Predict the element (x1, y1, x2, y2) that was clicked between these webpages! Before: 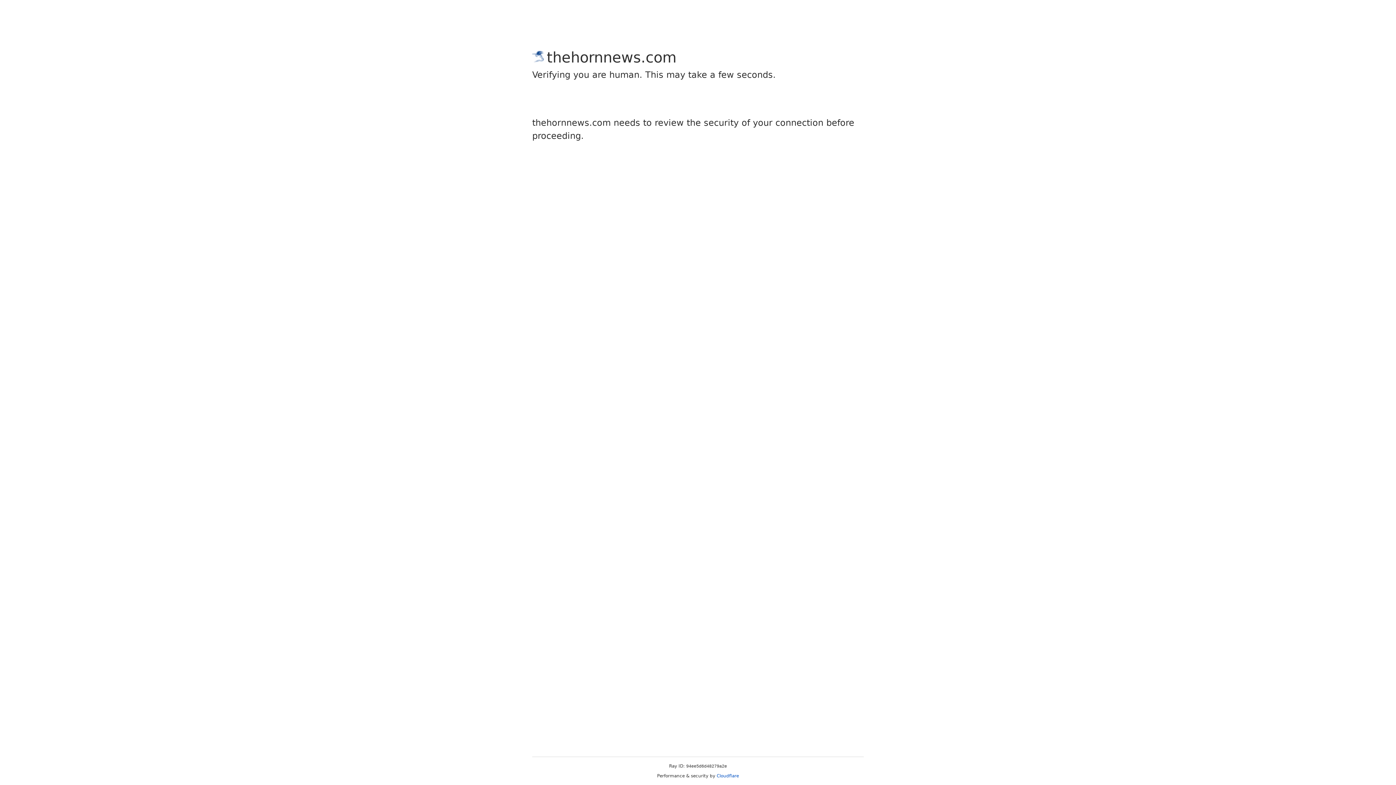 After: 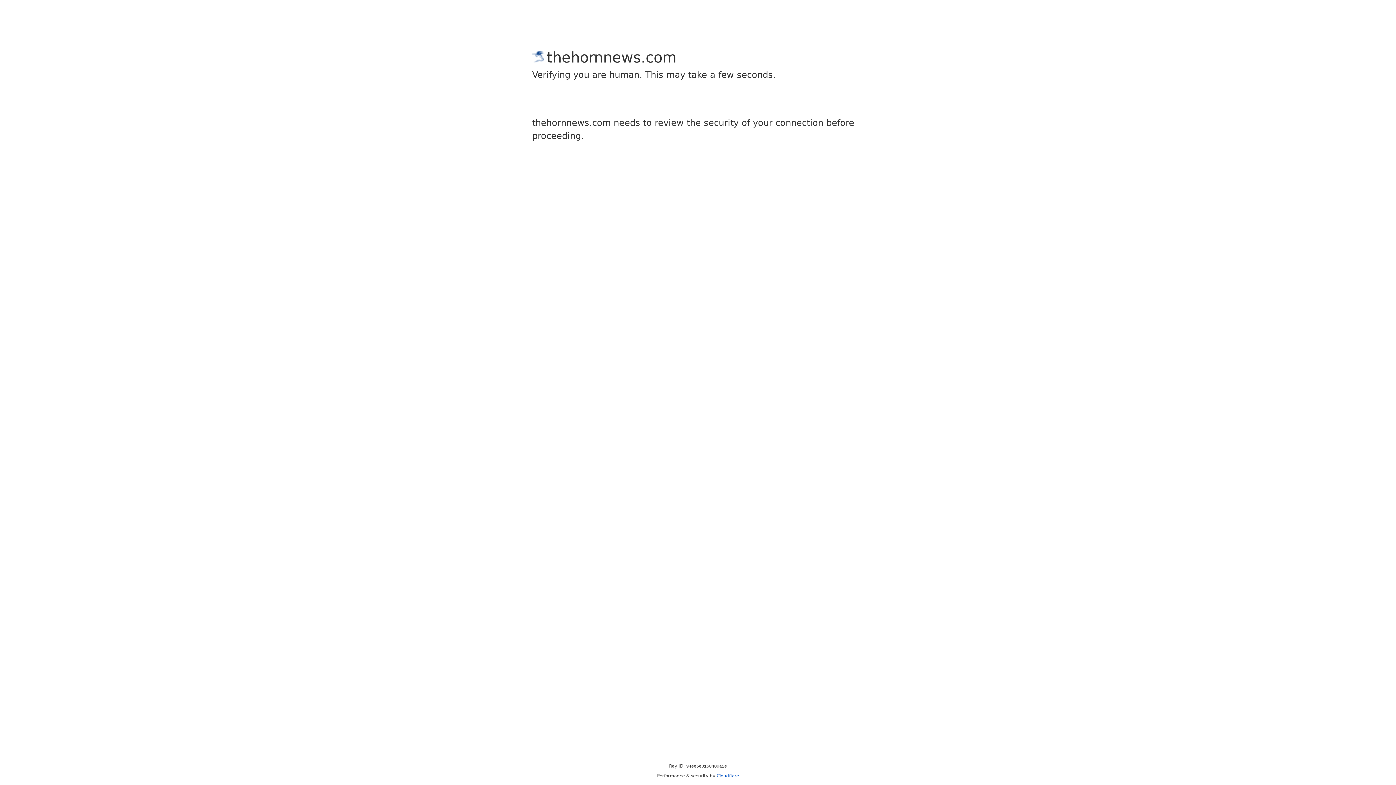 Action: label: Cloudflare bbox: (716, 773, 739, 778)